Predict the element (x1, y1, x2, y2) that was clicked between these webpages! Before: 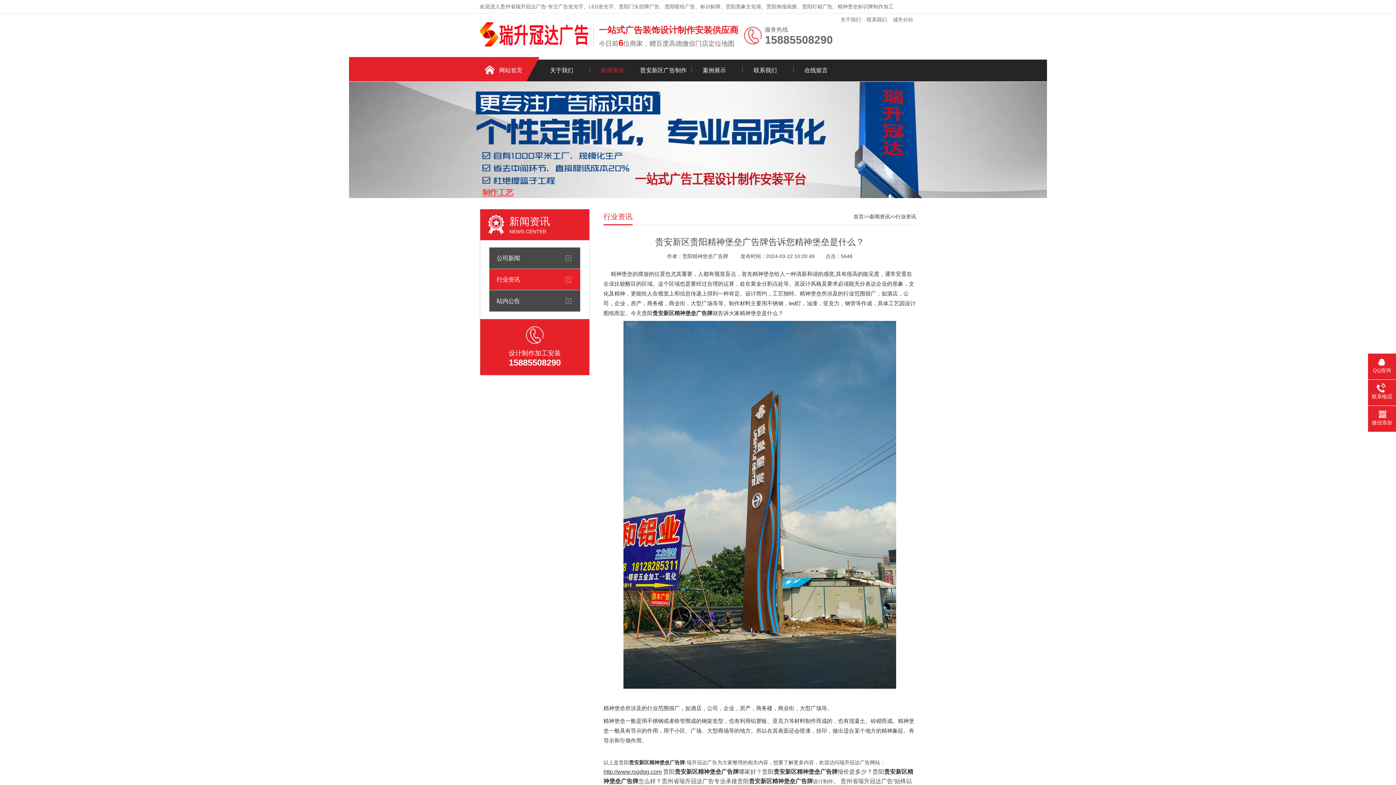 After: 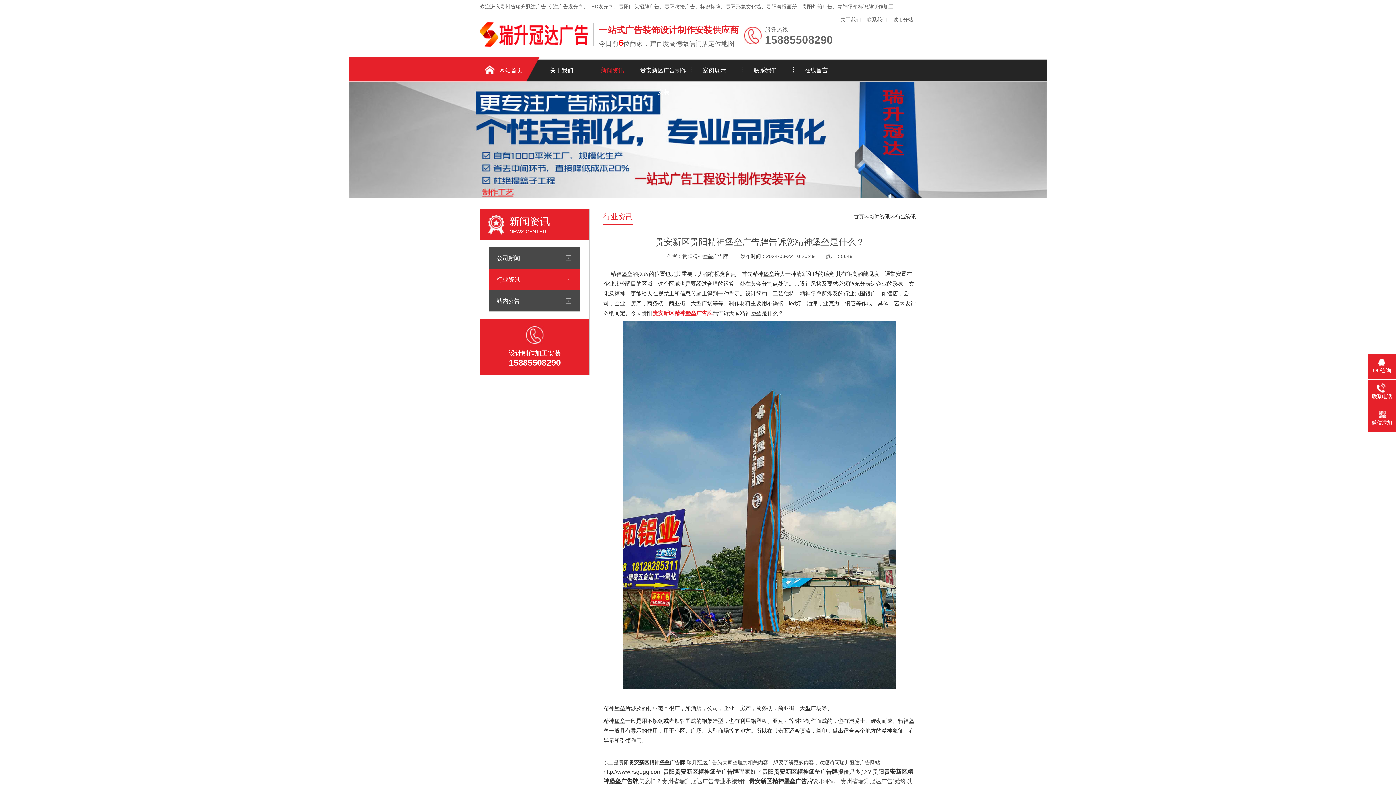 Action: bbox: (652, 310, 712, 316) label: 贵安新区精神堡垒广告牌